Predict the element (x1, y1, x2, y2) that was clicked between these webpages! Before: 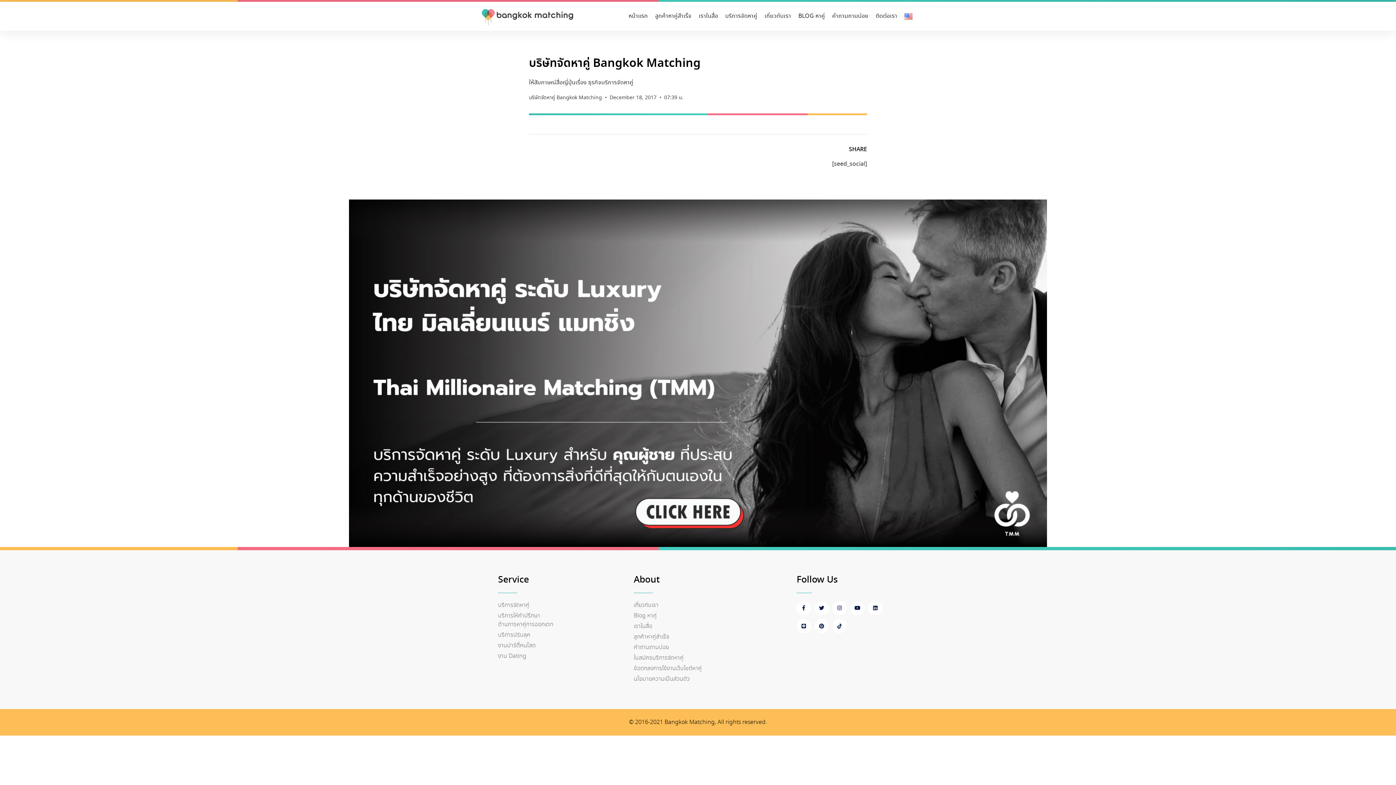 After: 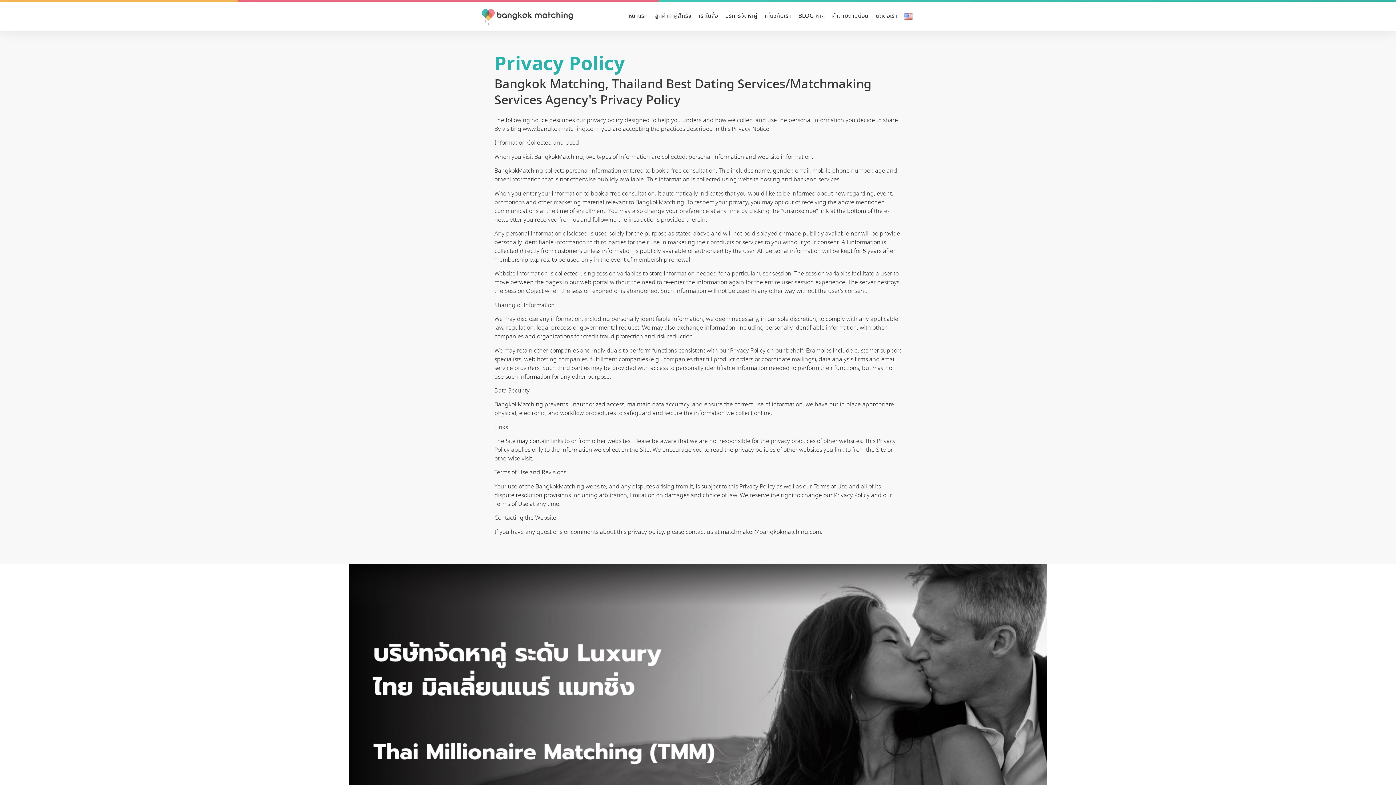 Action: bbox: (633, 675, 762, 683) label: นโยบายความเป็นส่วนตัว